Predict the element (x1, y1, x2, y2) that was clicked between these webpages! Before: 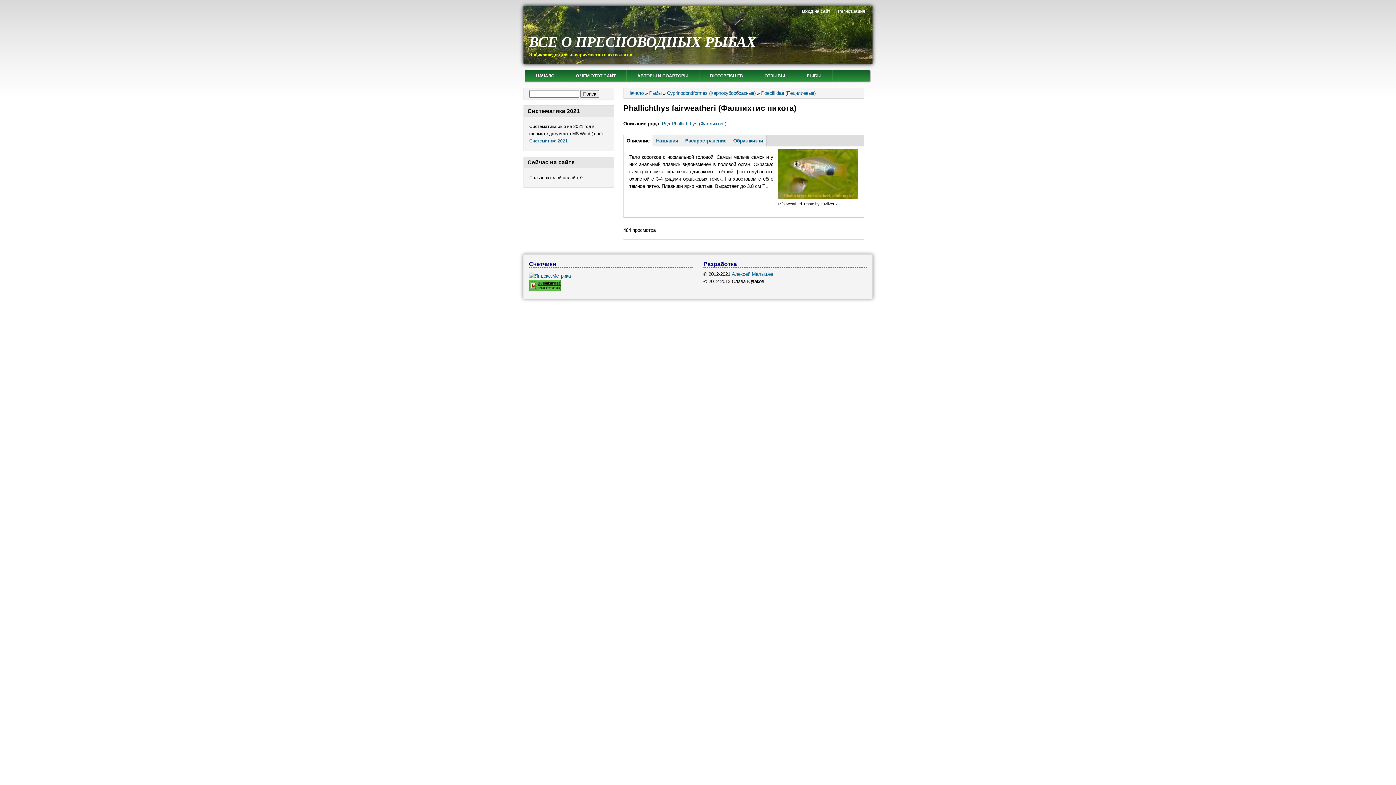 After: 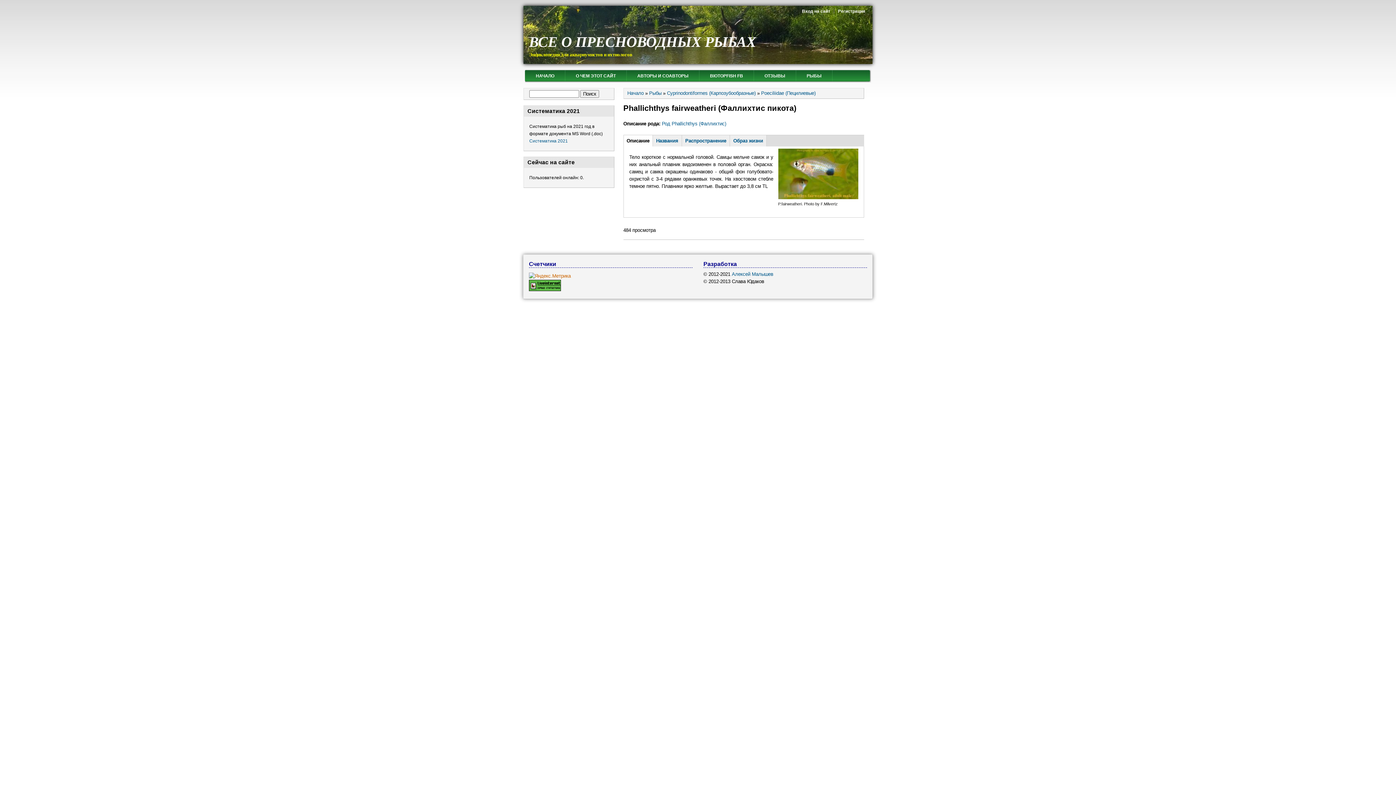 Action: bbox: (529, 273, 570, 278)